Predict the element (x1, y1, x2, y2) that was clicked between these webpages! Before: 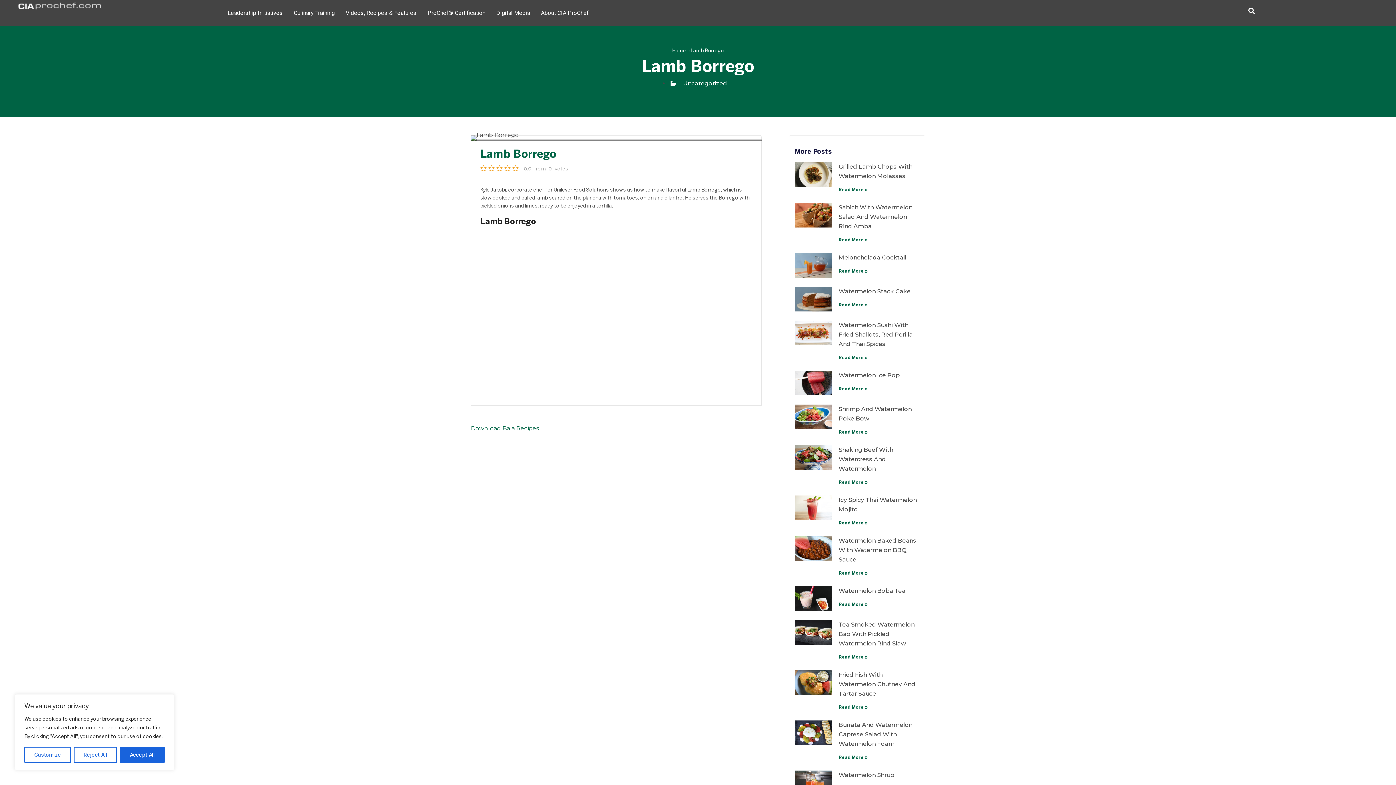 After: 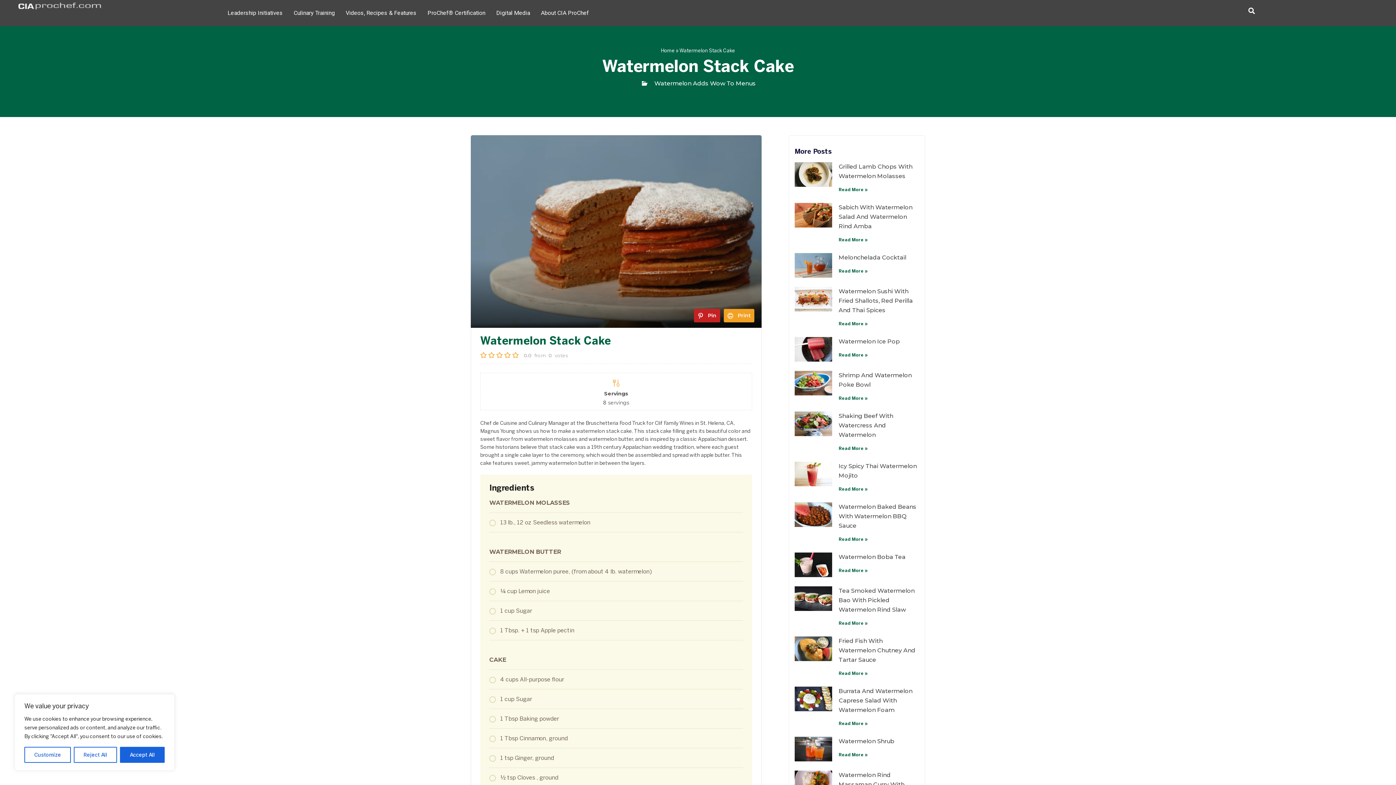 Action: label: Watermelon Stack Cake bbox: (838, 287, 910, 294)